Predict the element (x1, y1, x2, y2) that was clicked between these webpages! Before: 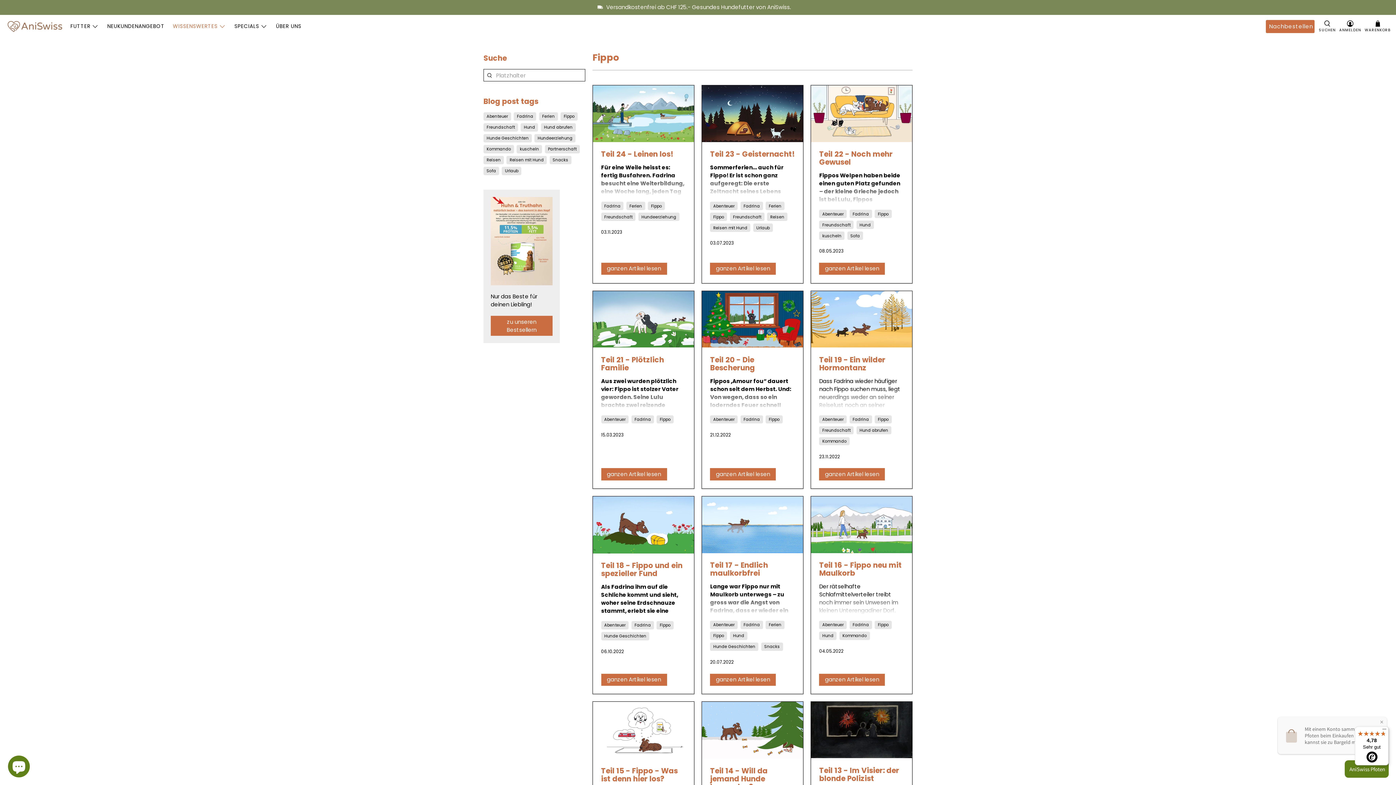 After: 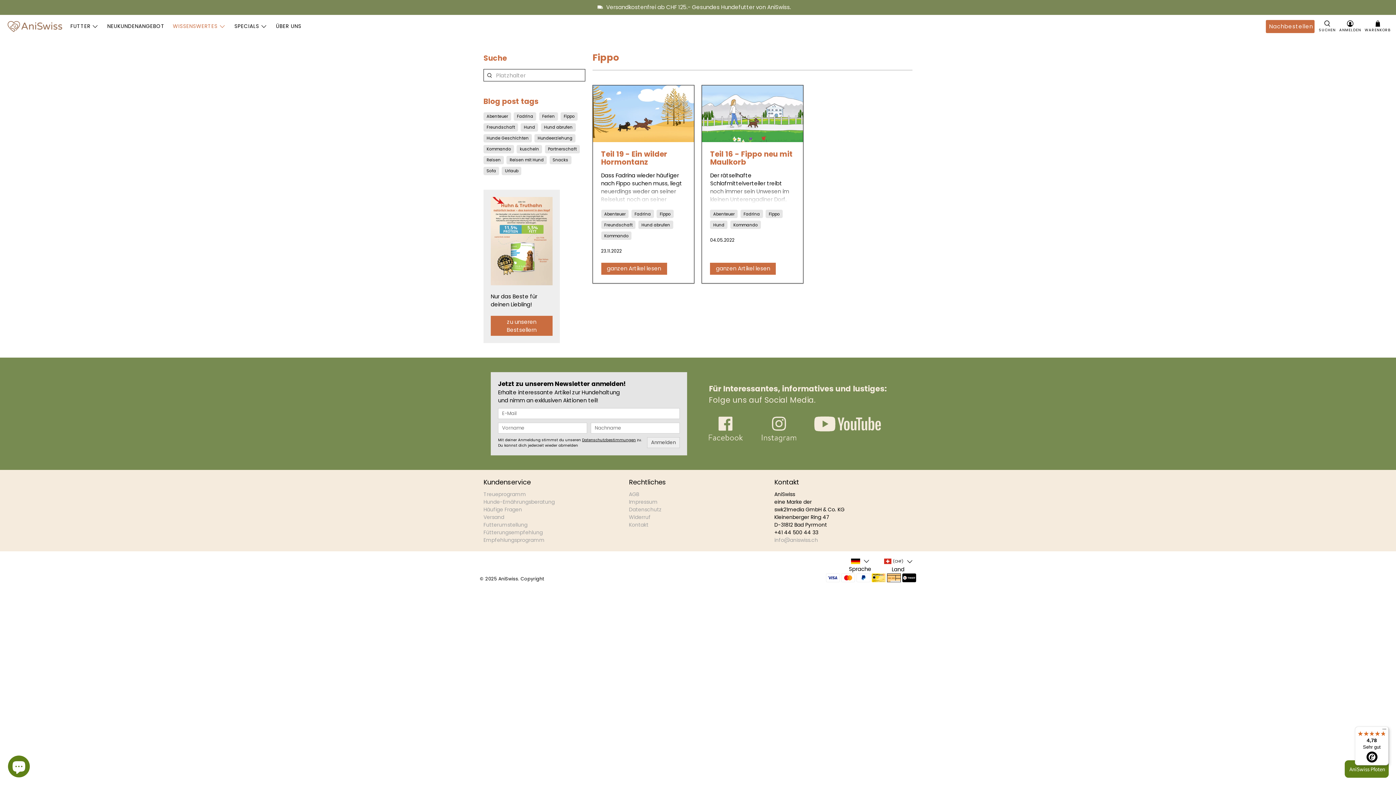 Action: bbox: (842, 633, 867, 639) label: Kommando